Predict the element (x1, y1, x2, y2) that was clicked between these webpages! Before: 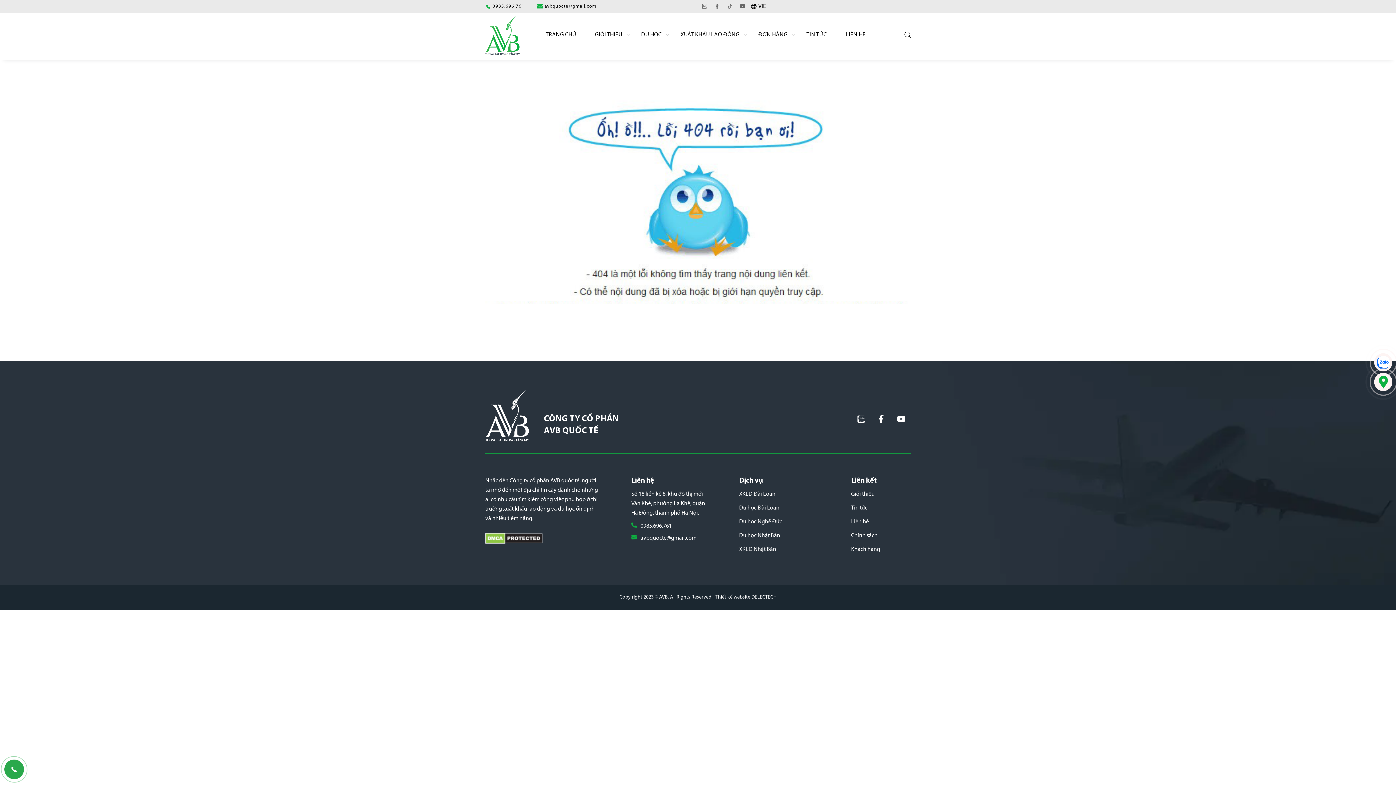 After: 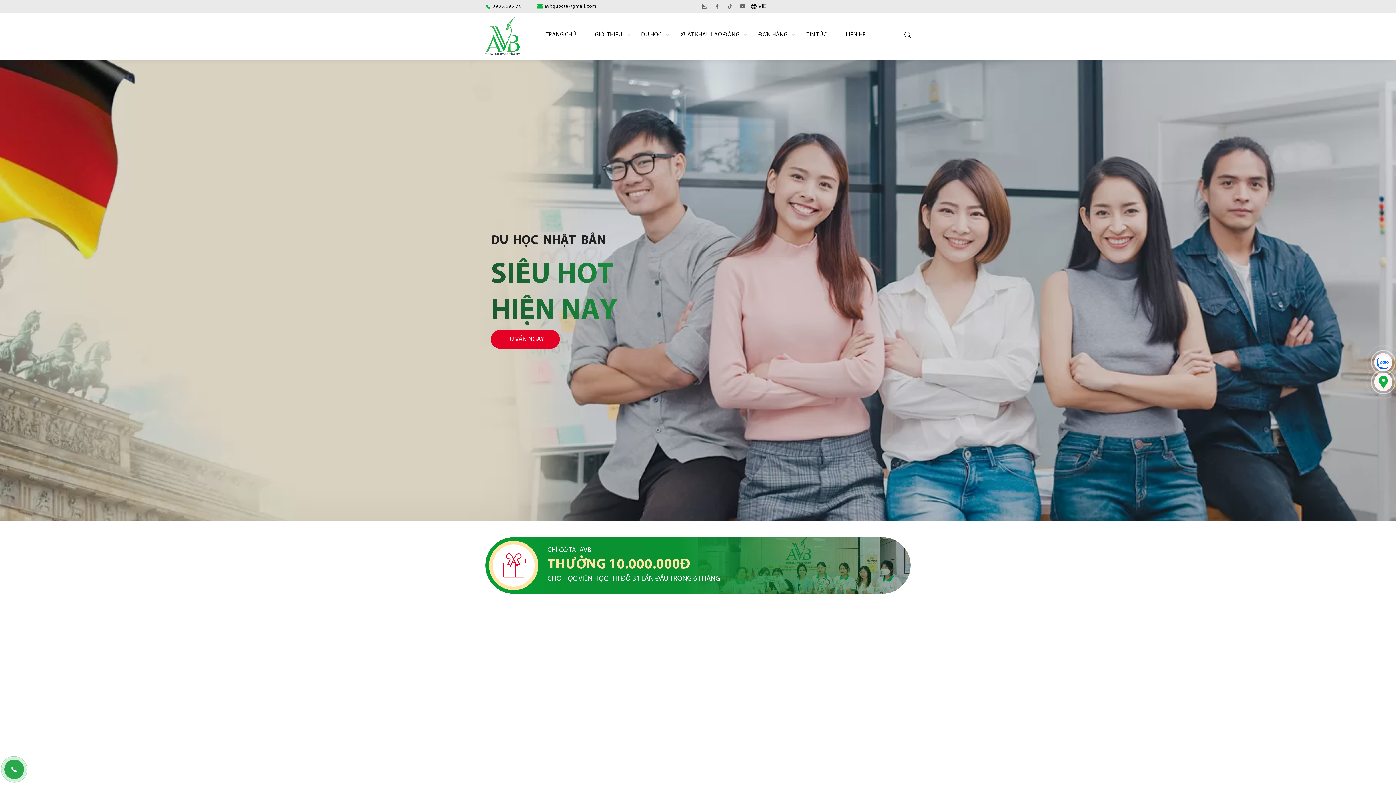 Action: bbox: (739, 531, 820, 540) label: Du học Nhật Bản